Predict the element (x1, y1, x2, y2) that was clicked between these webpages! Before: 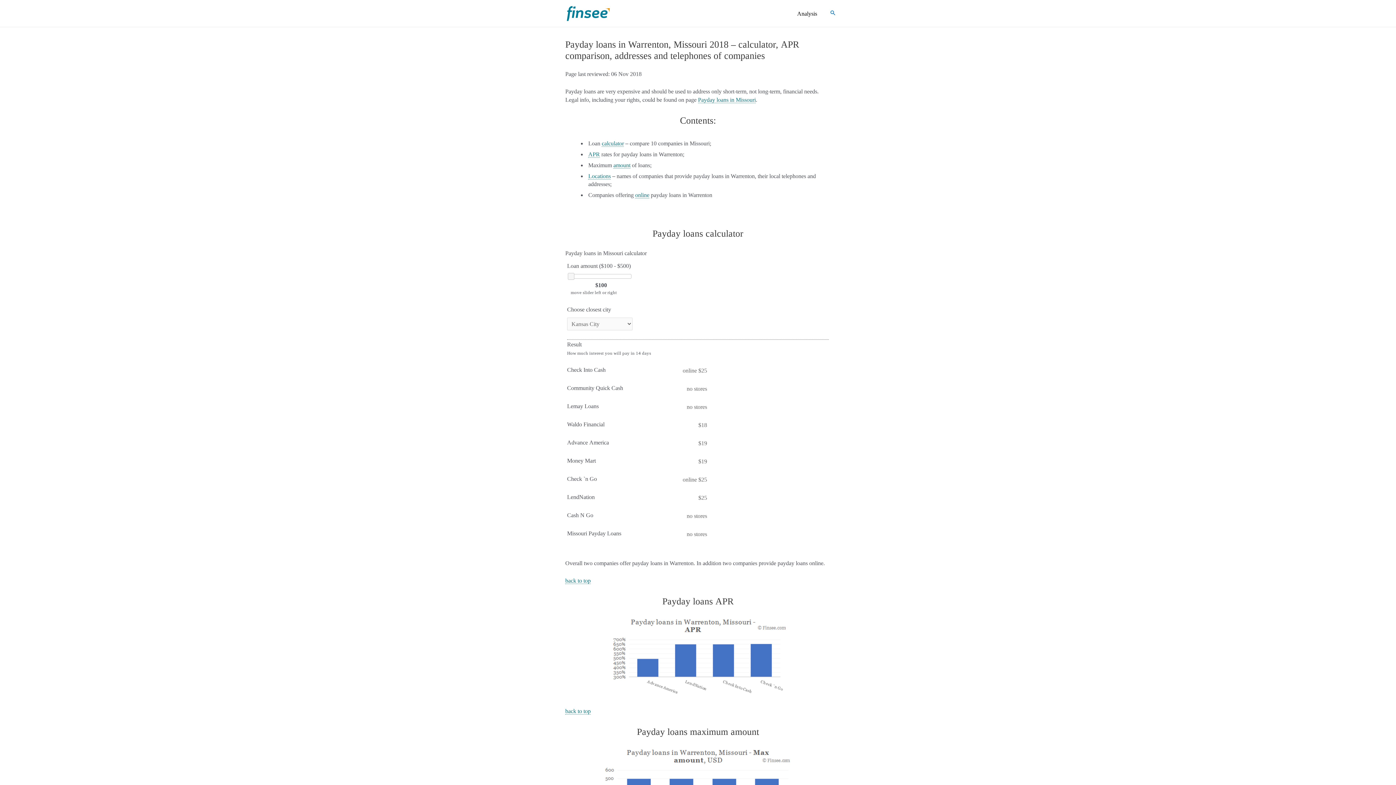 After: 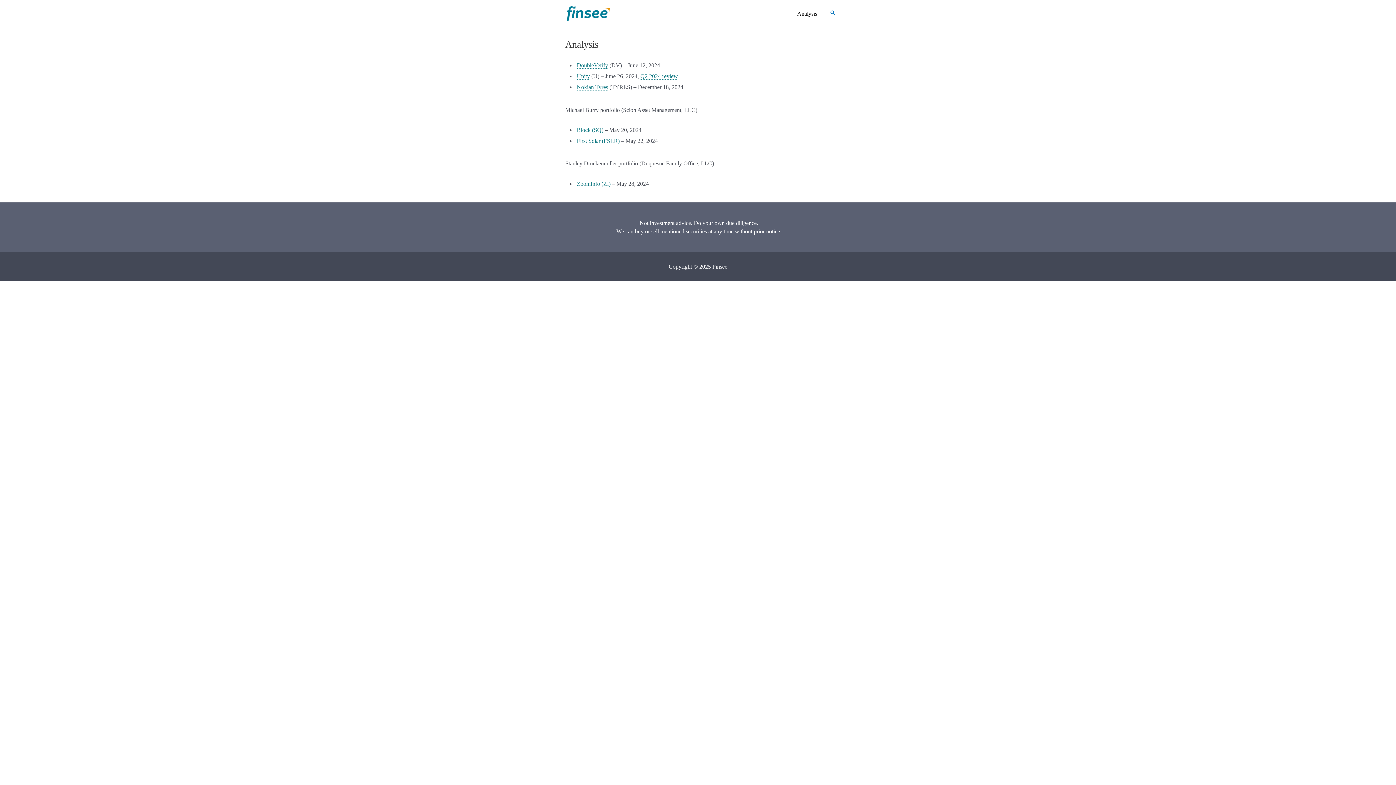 Action: label: Analysis bbox: (795, 10, 819, 16)